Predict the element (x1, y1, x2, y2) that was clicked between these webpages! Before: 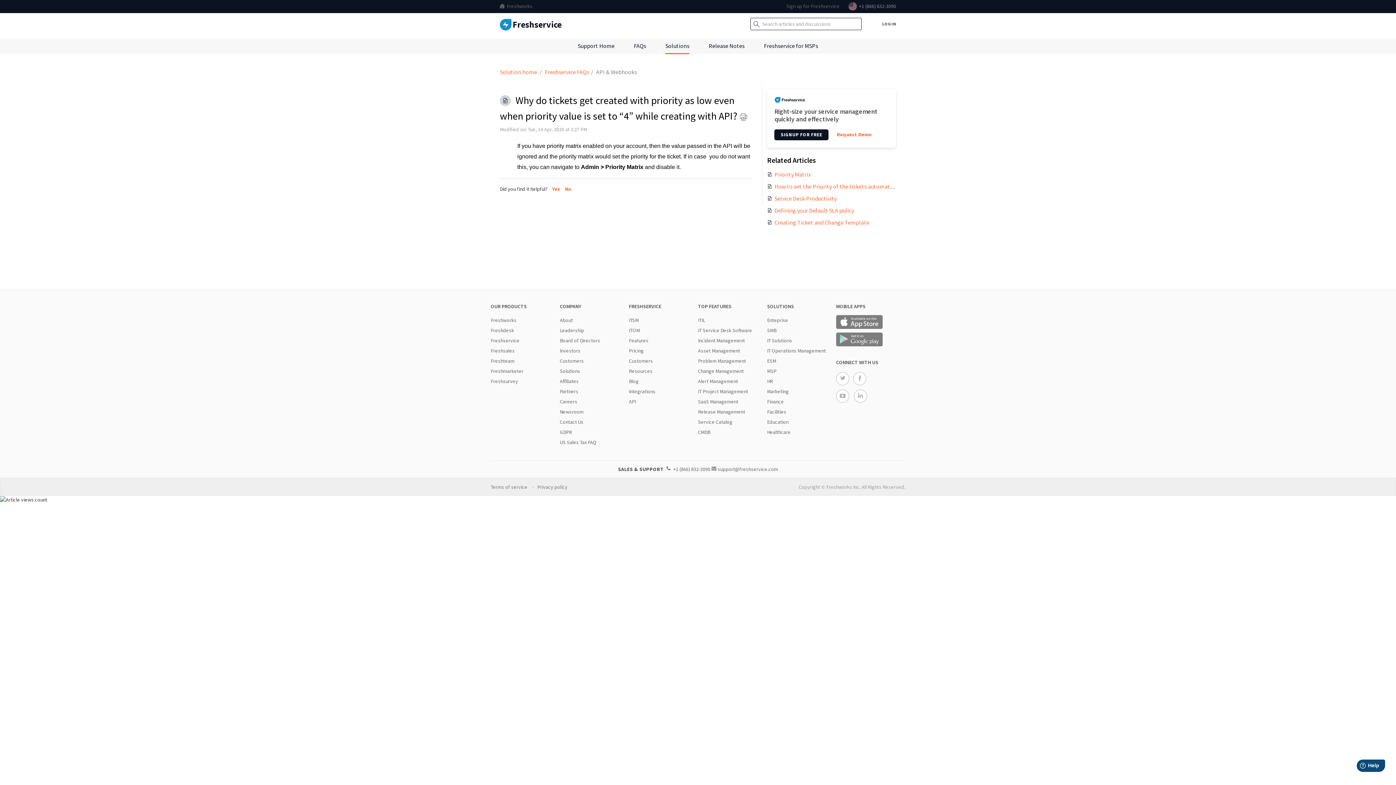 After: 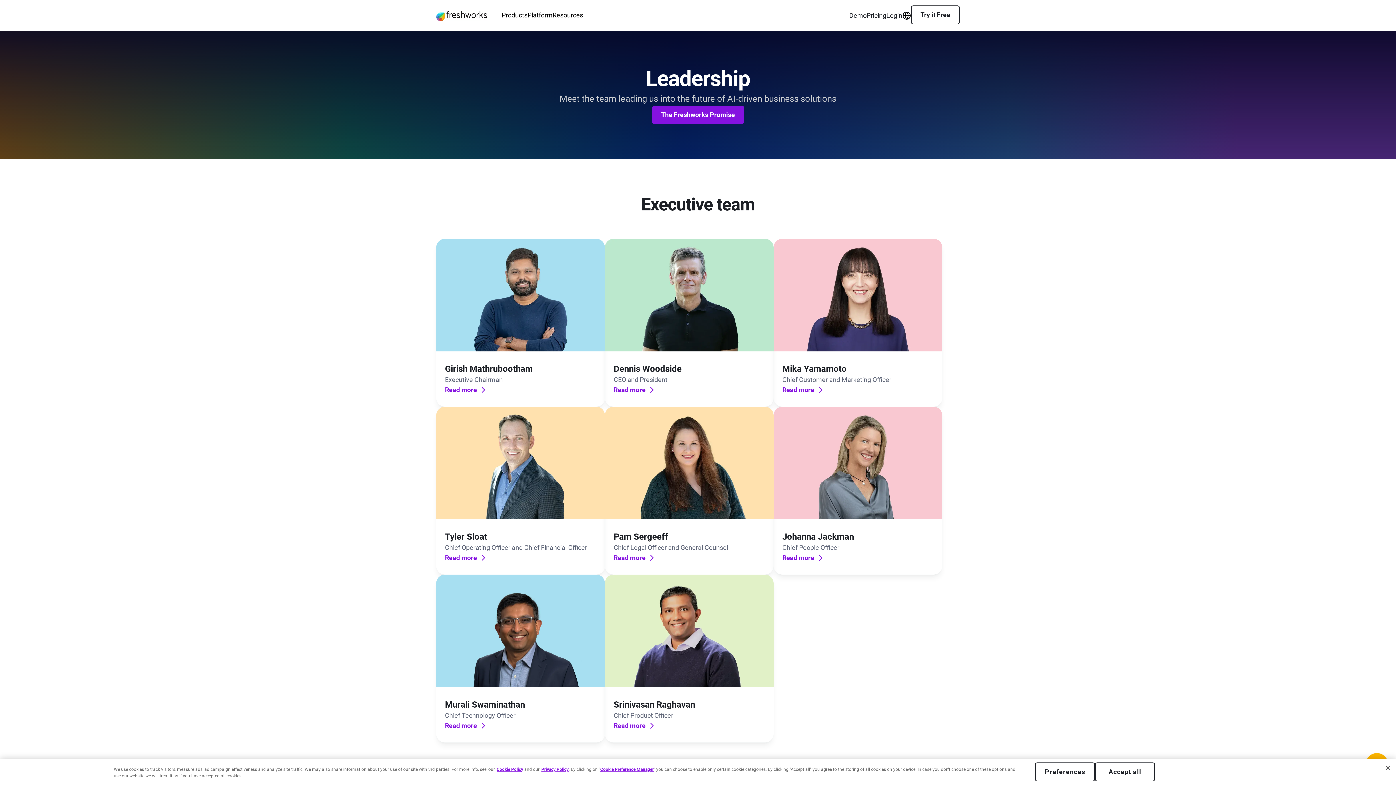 Action: label: Leadership bbox: (560, 327, 584, 333)